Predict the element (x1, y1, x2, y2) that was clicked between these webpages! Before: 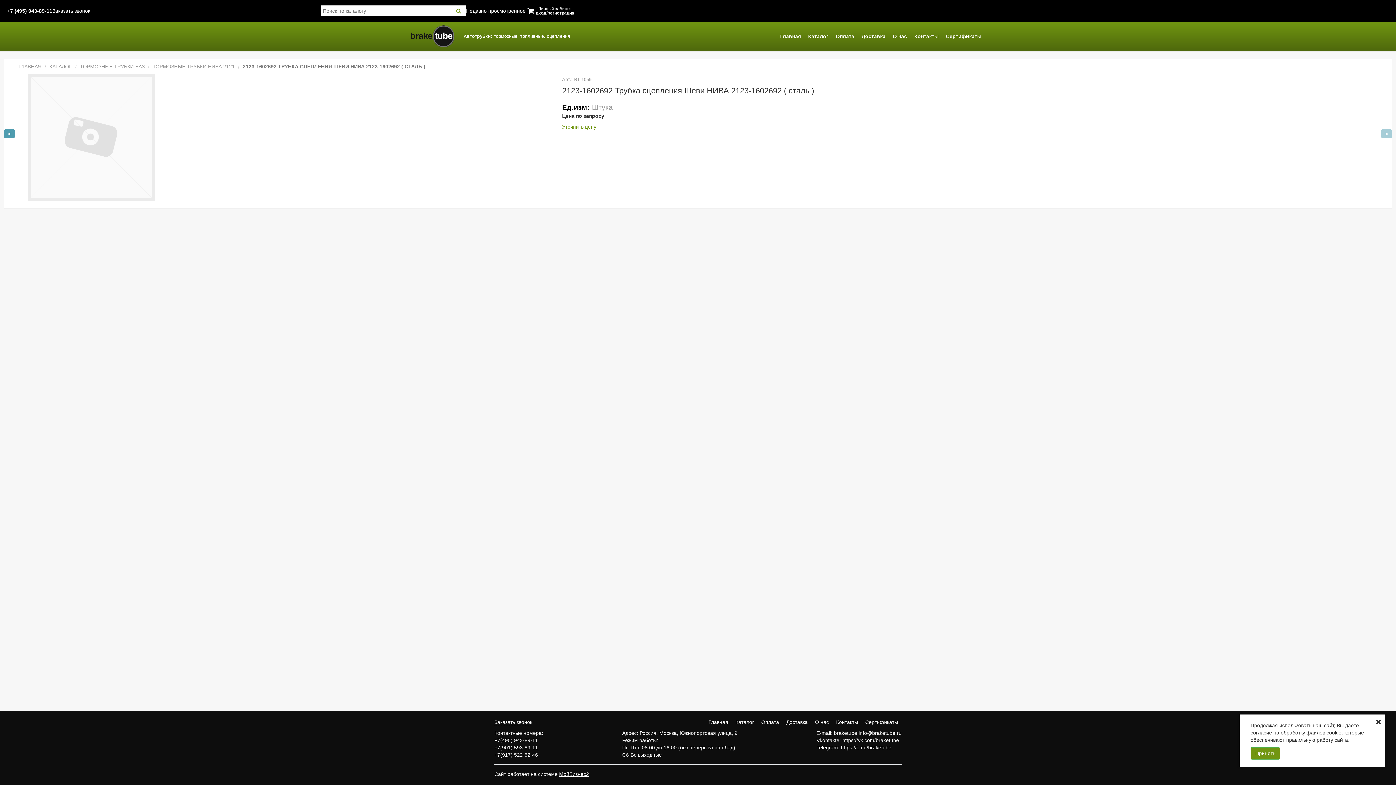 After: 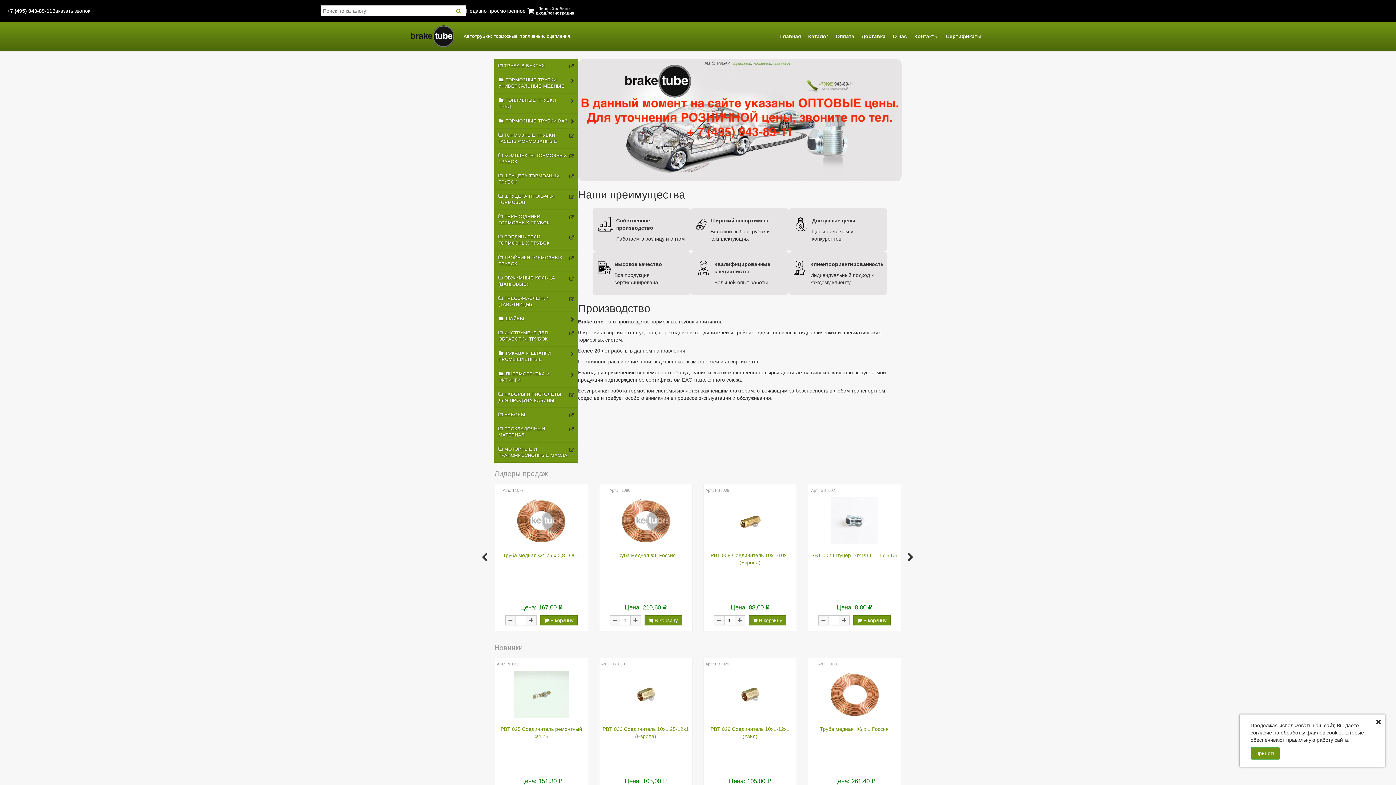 Action: bbox: (410, 25, 454, 47)